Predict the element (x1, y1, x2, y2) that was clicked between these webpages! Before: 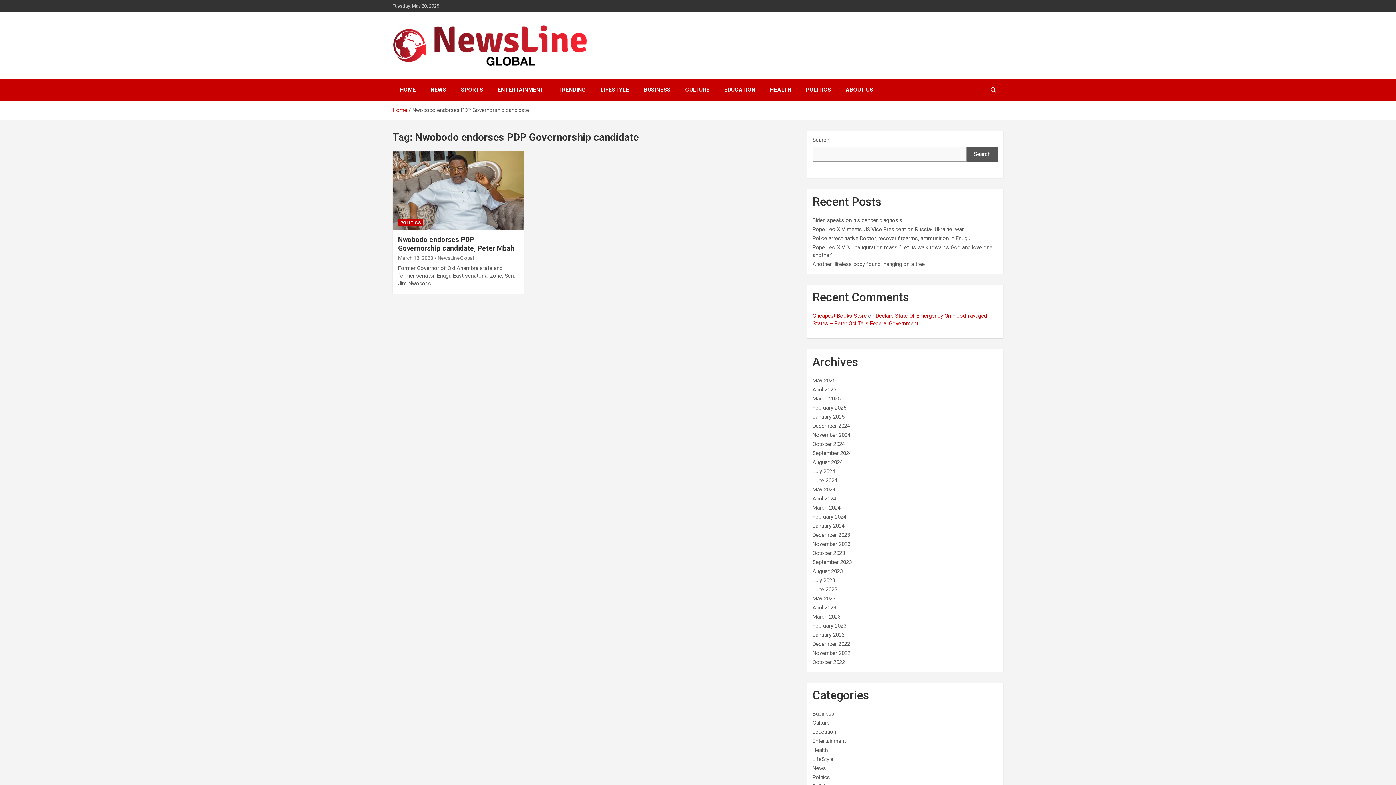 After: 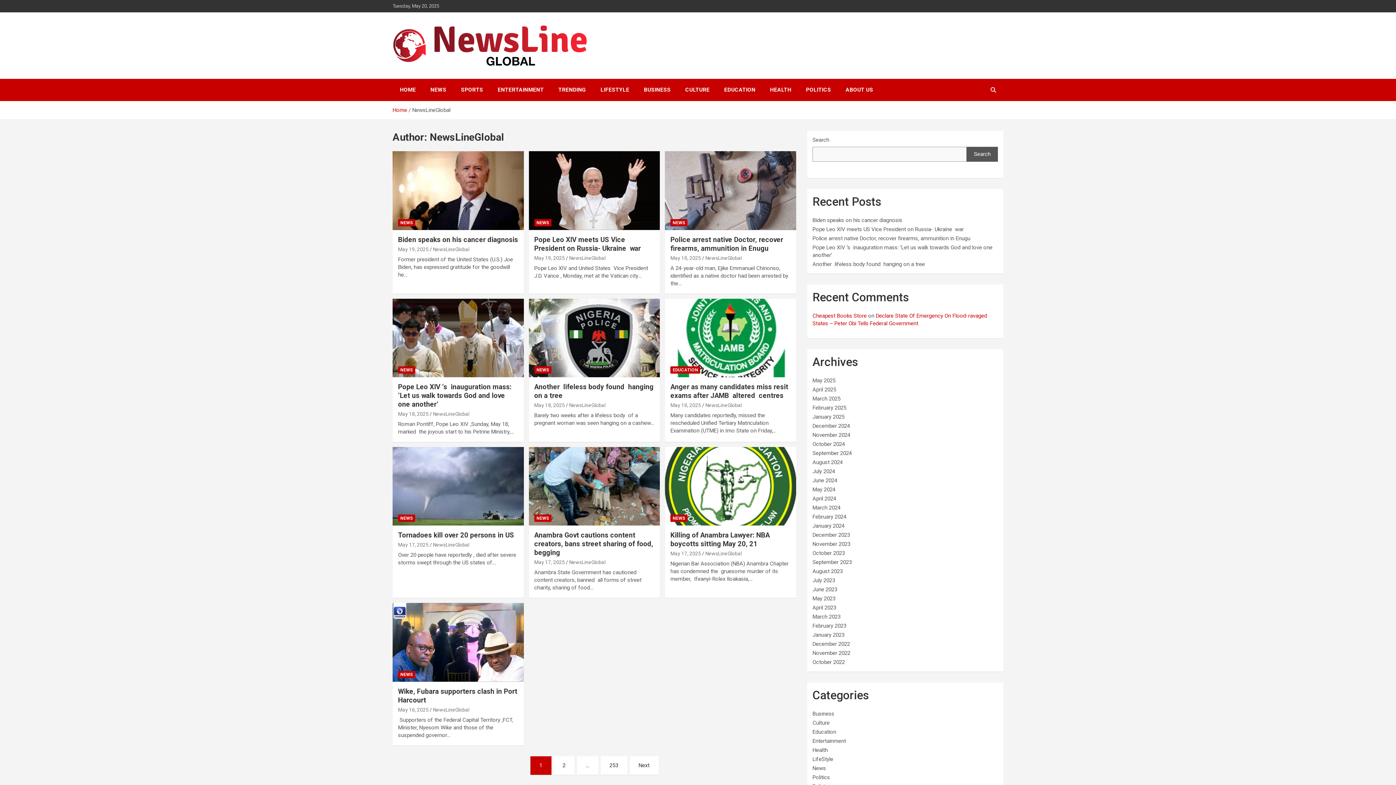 Action: label: NewsLineGlobal bbox: (437, 255, 474, 260)